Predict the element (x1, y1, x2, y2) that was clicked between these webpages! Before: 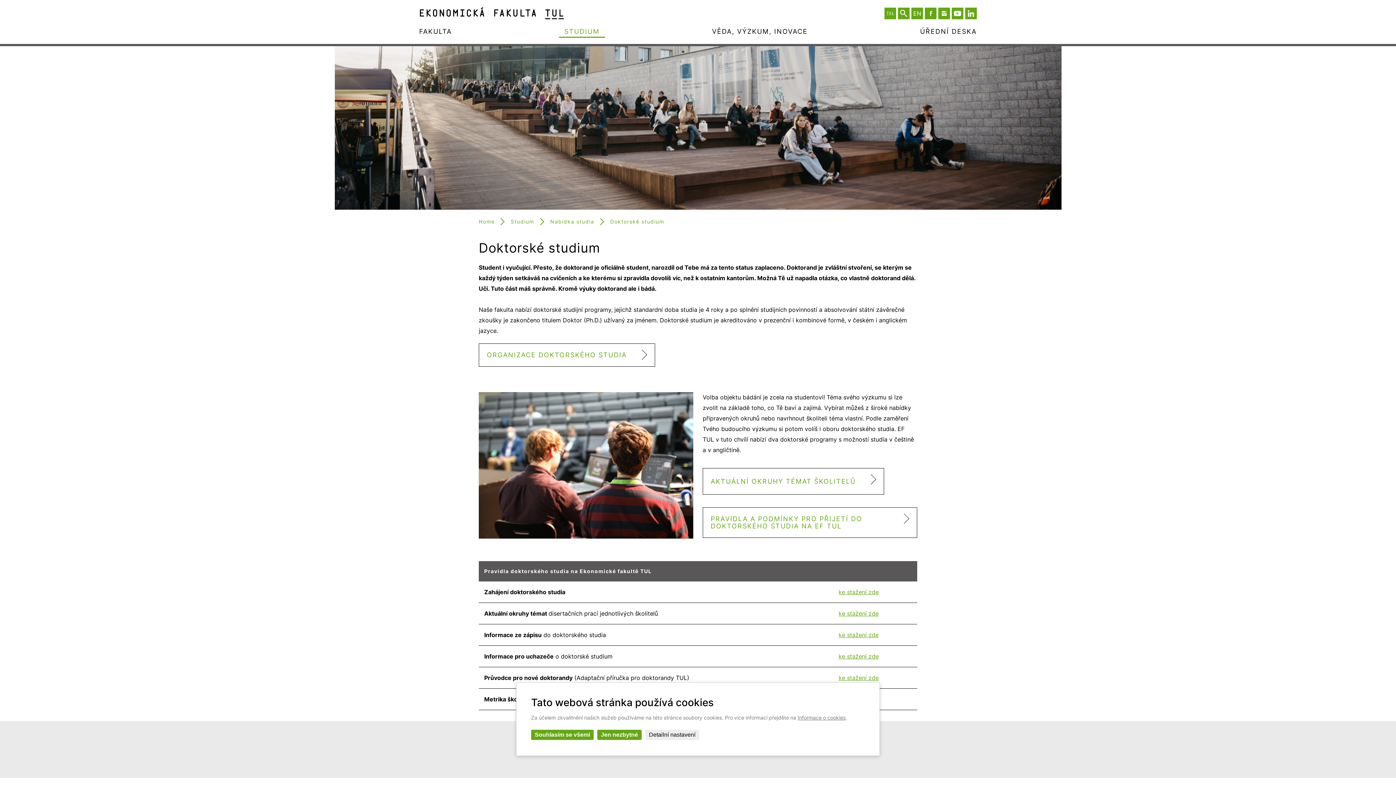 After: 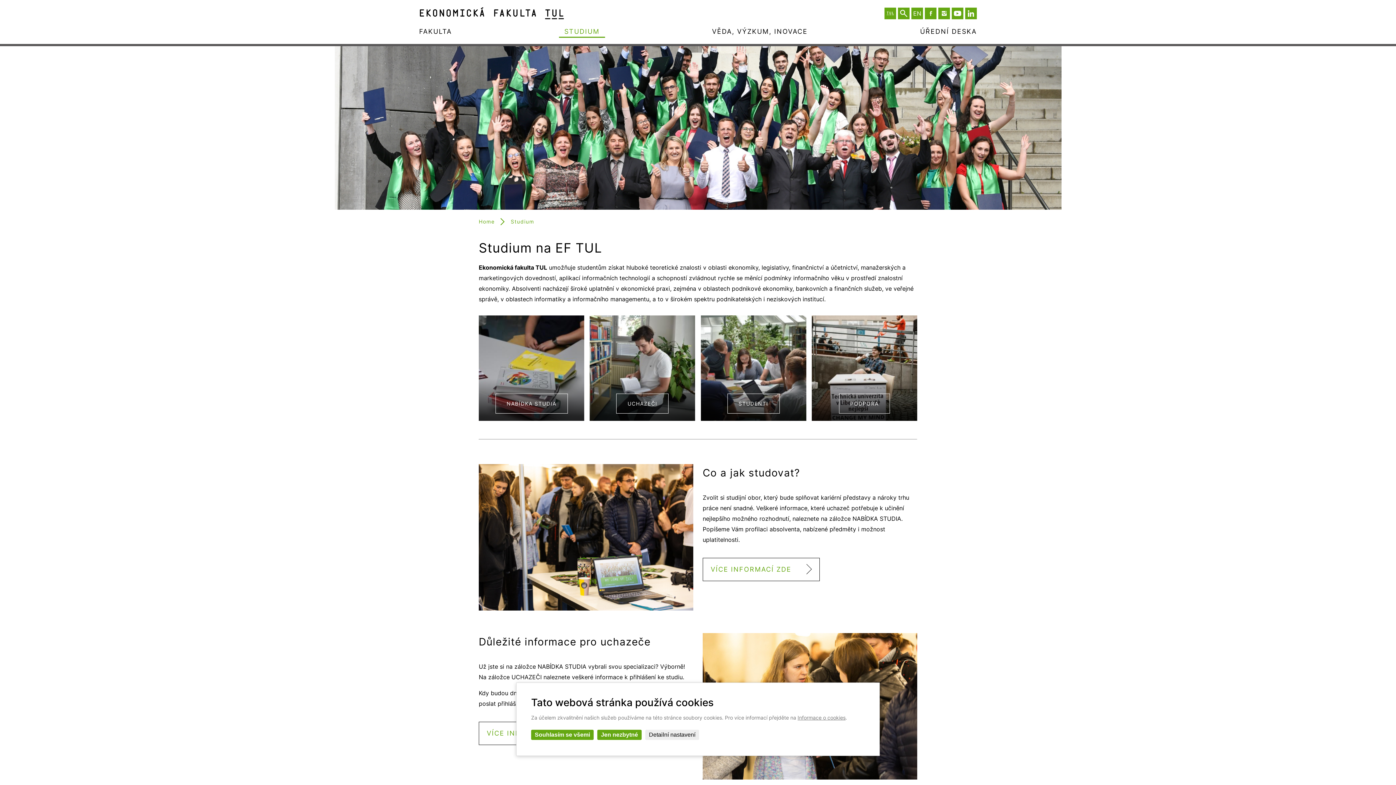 Action: label: STUDIUM bbox: (564, 19, 599, 46)